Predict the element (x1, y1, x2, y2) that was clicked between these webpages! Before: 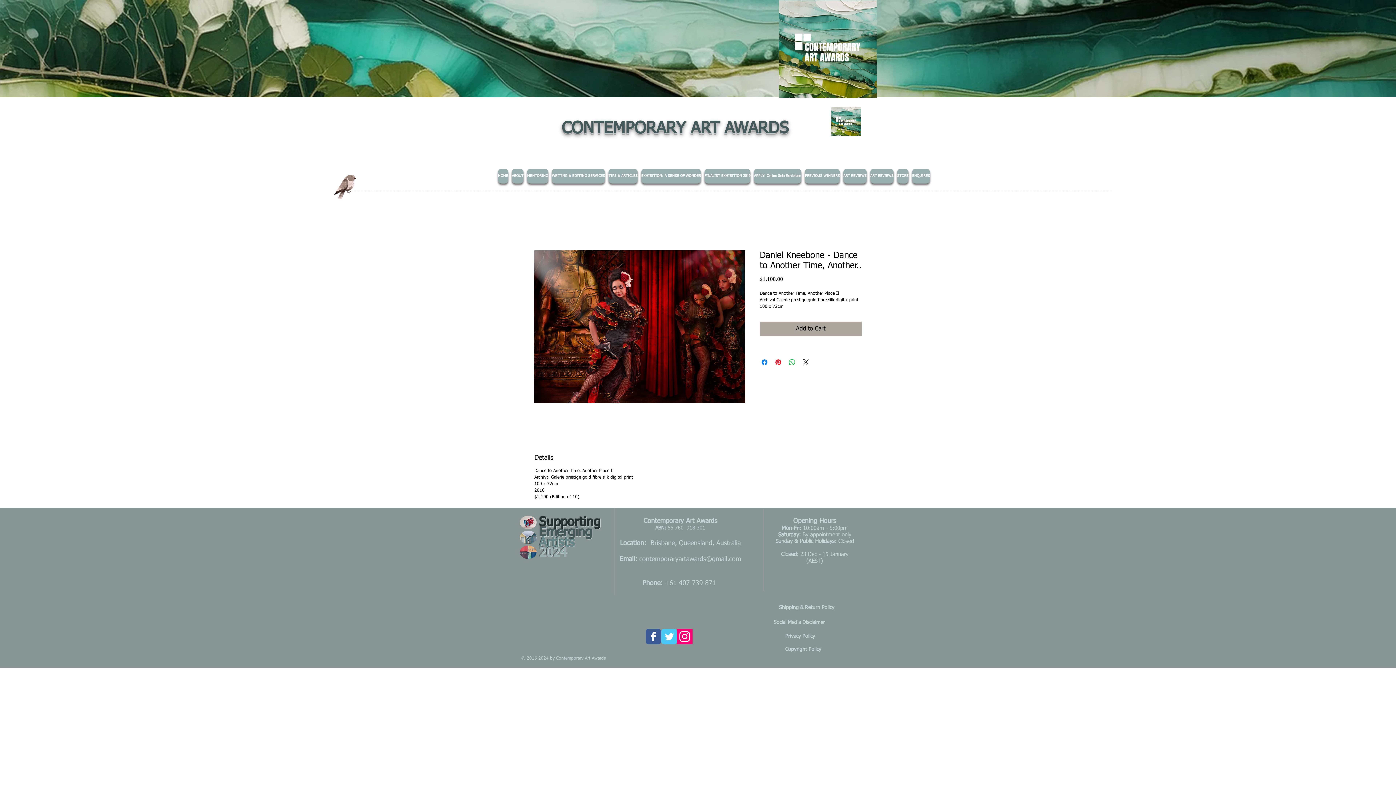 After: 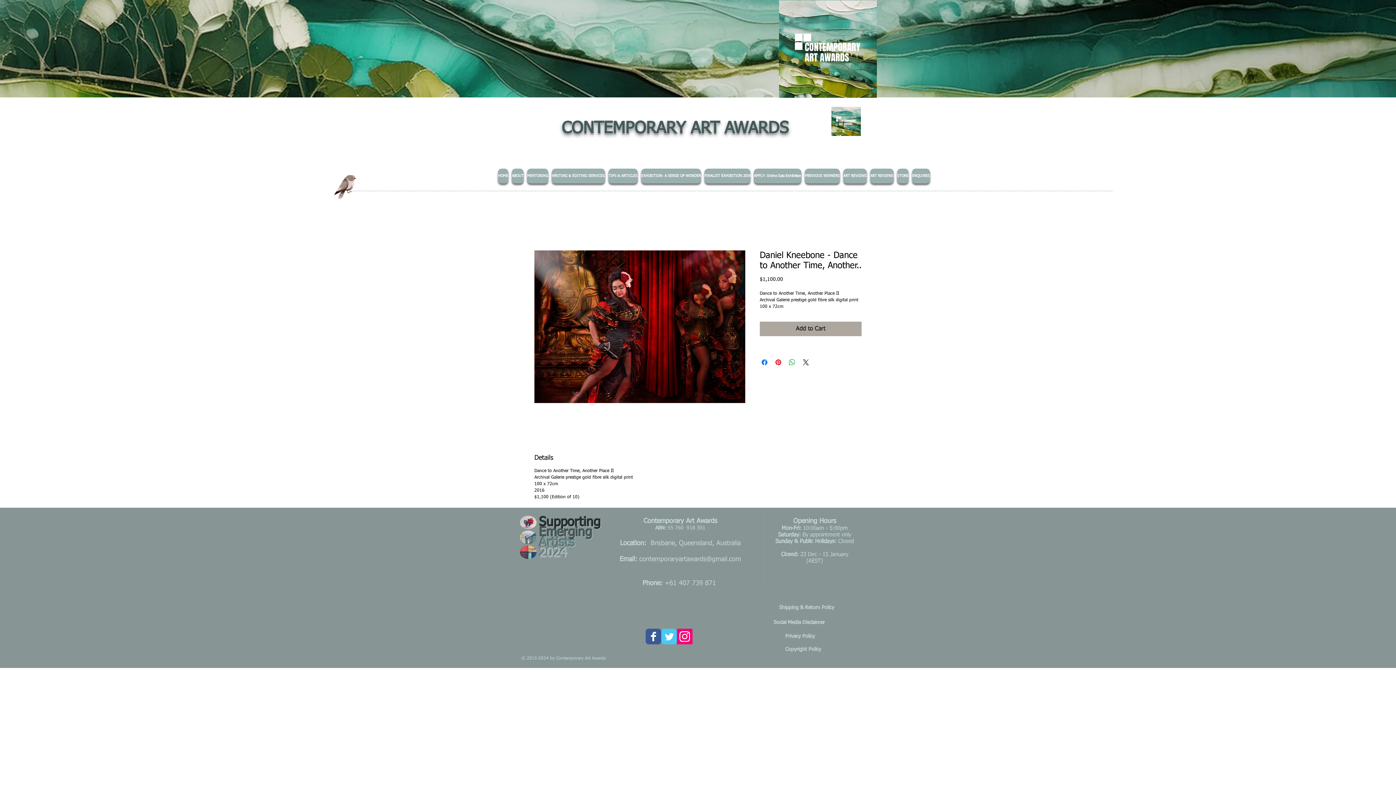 Action: label: Instagram Social Icon bbox: (677, 629, 692, 644)